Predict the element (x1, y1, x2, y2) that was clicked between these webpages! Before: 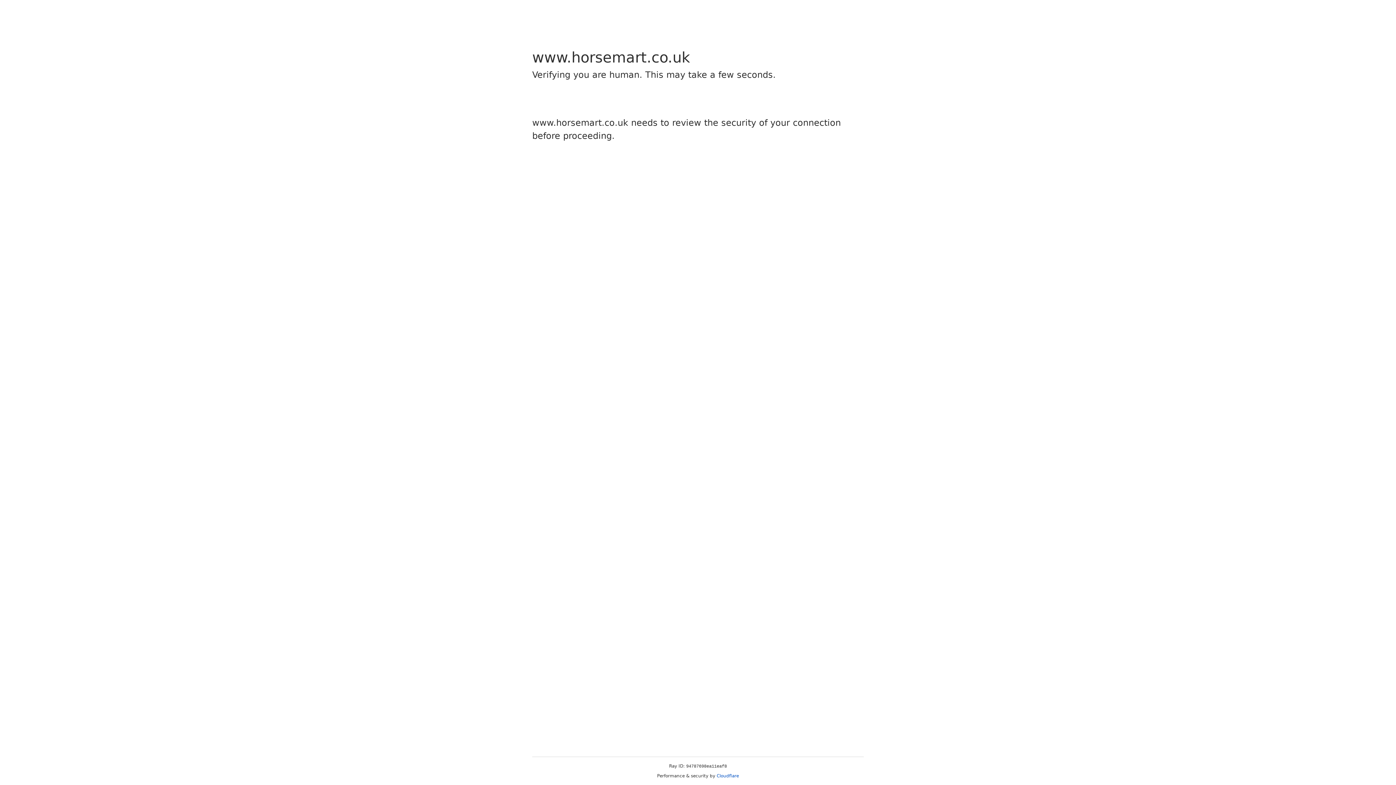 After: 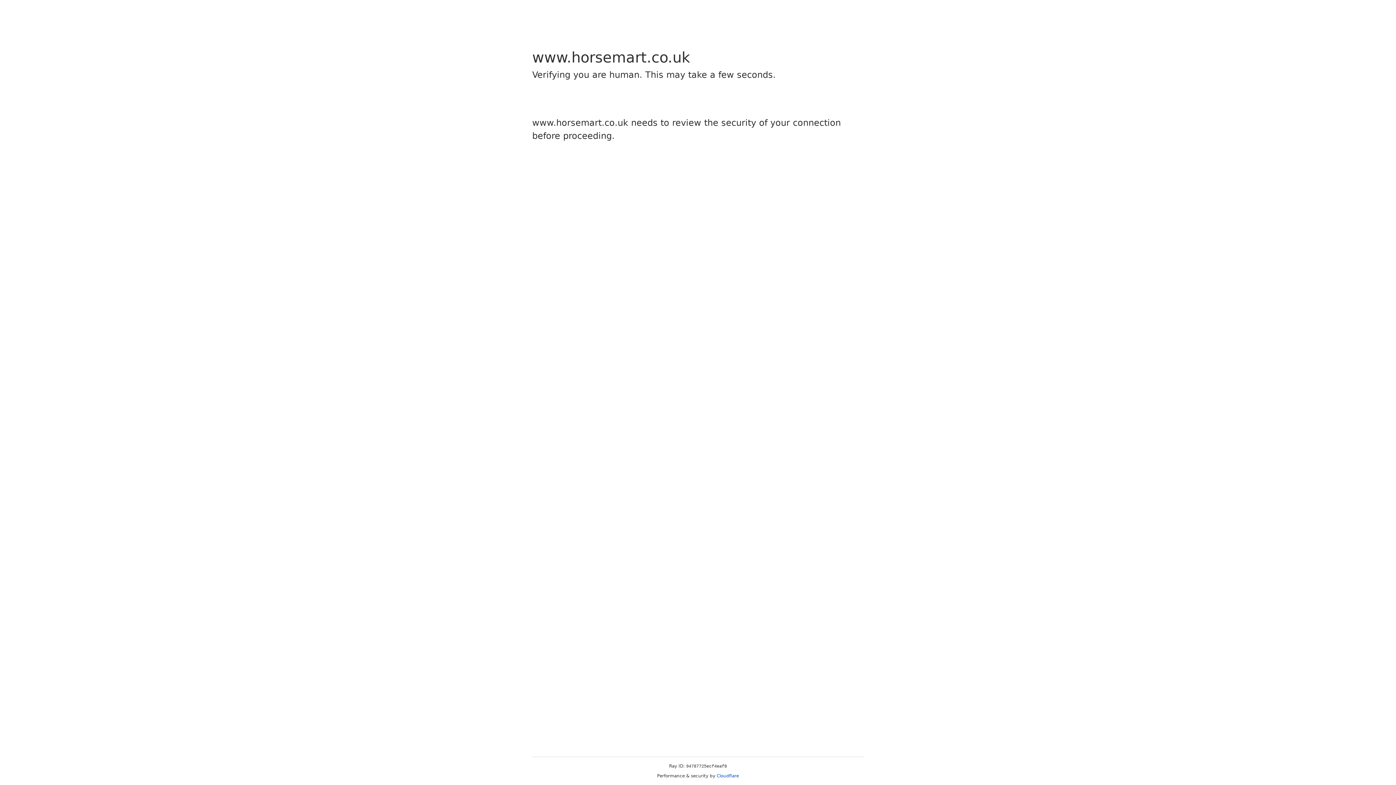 Action: bbox: (716, 773, 739, 778) label: Cloudflare